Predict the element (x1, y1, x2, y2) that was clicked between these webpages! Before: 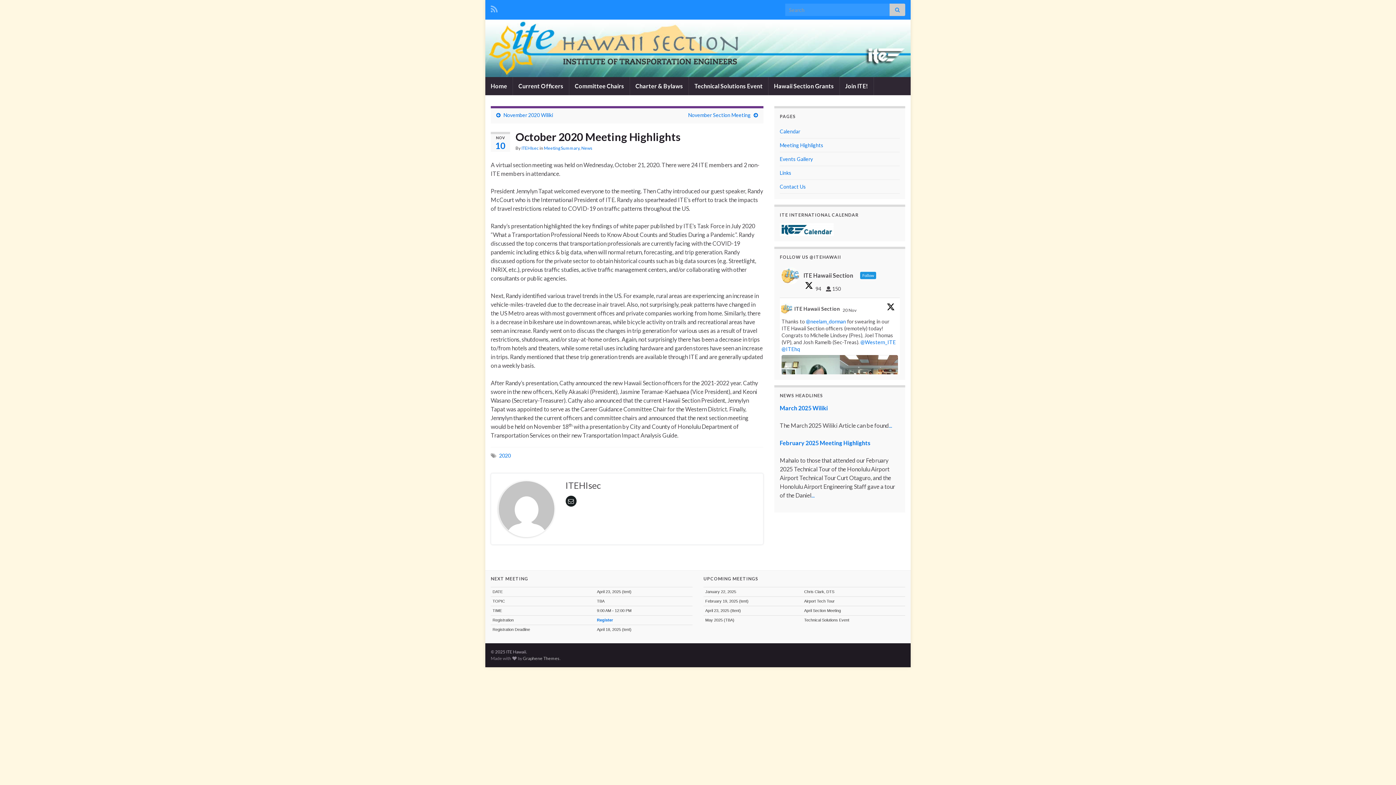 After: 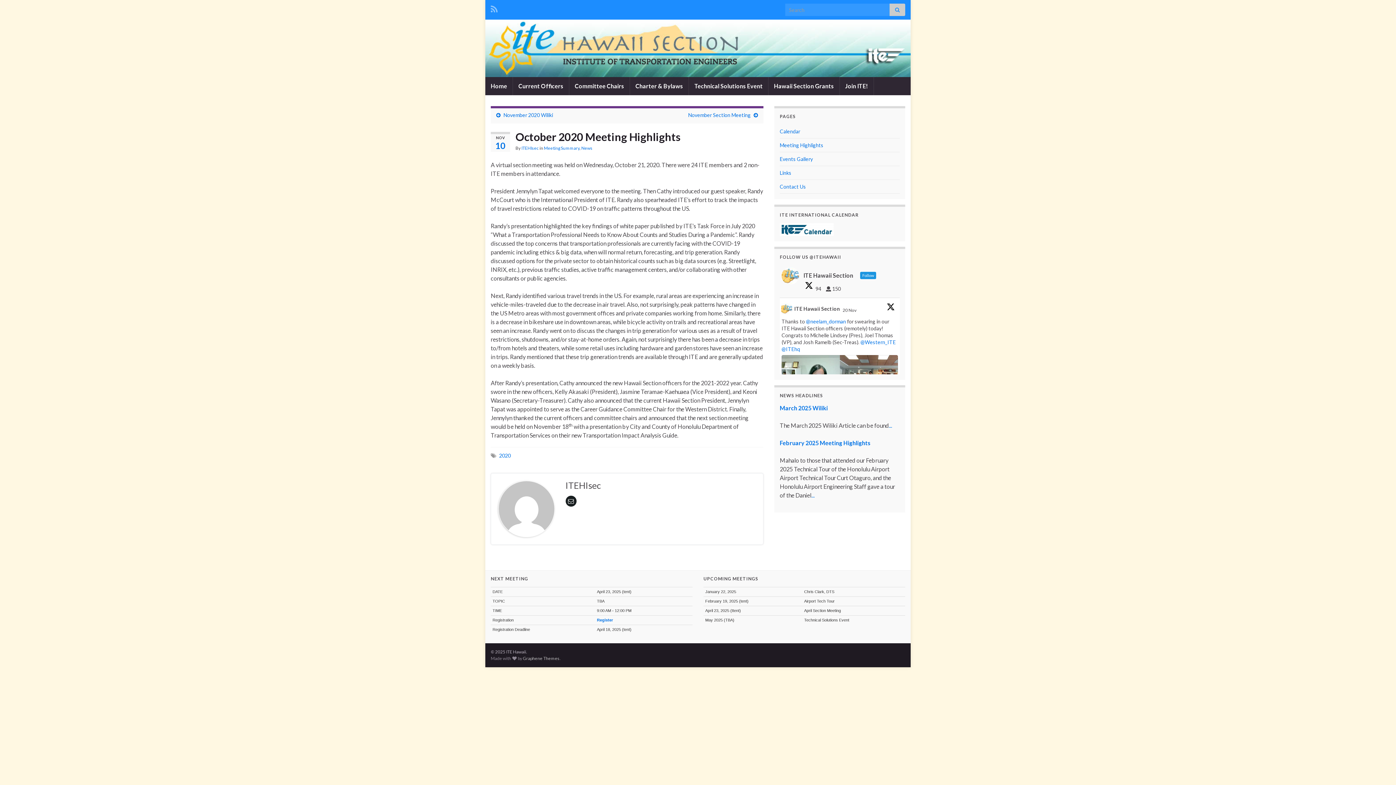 Action: bbox: (806, 318, 846, 324) label: @neelam_dorman